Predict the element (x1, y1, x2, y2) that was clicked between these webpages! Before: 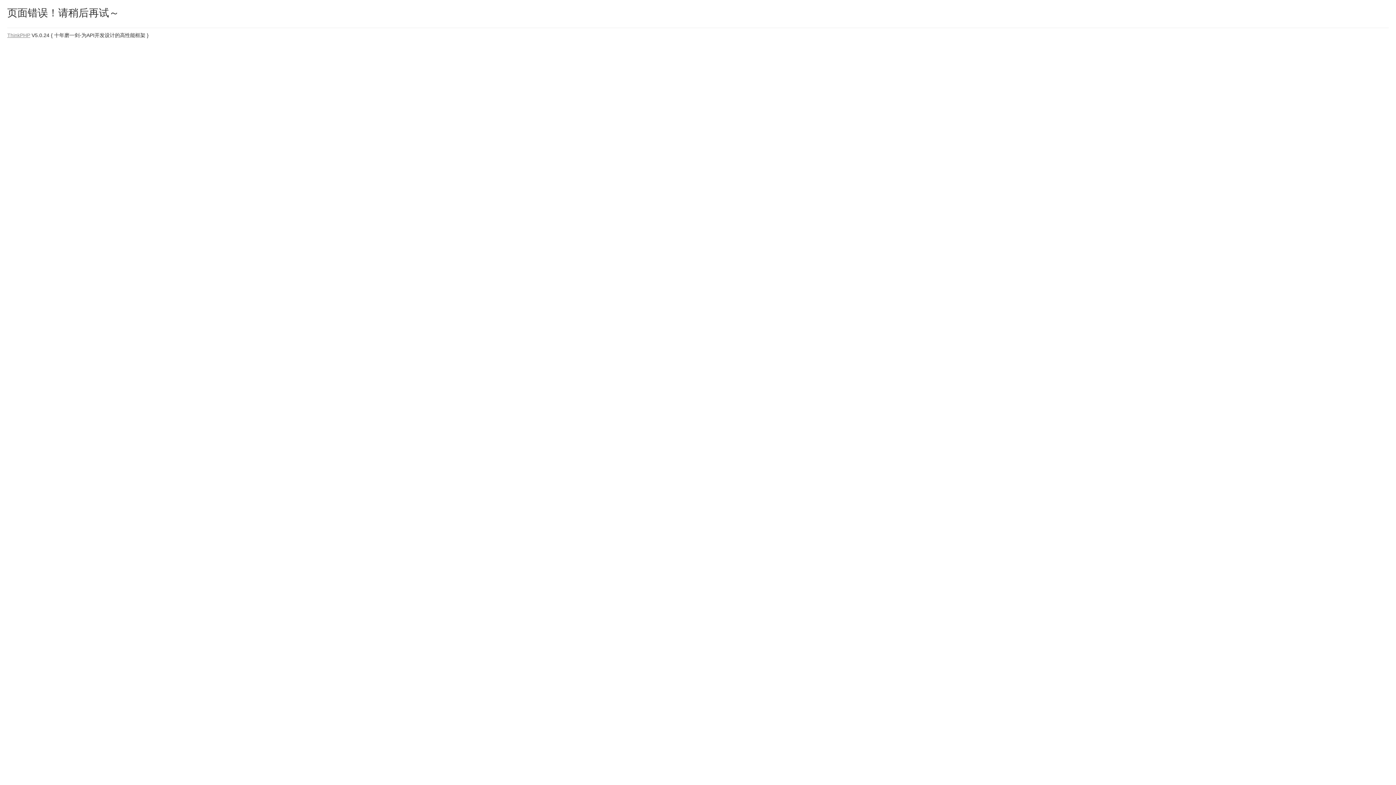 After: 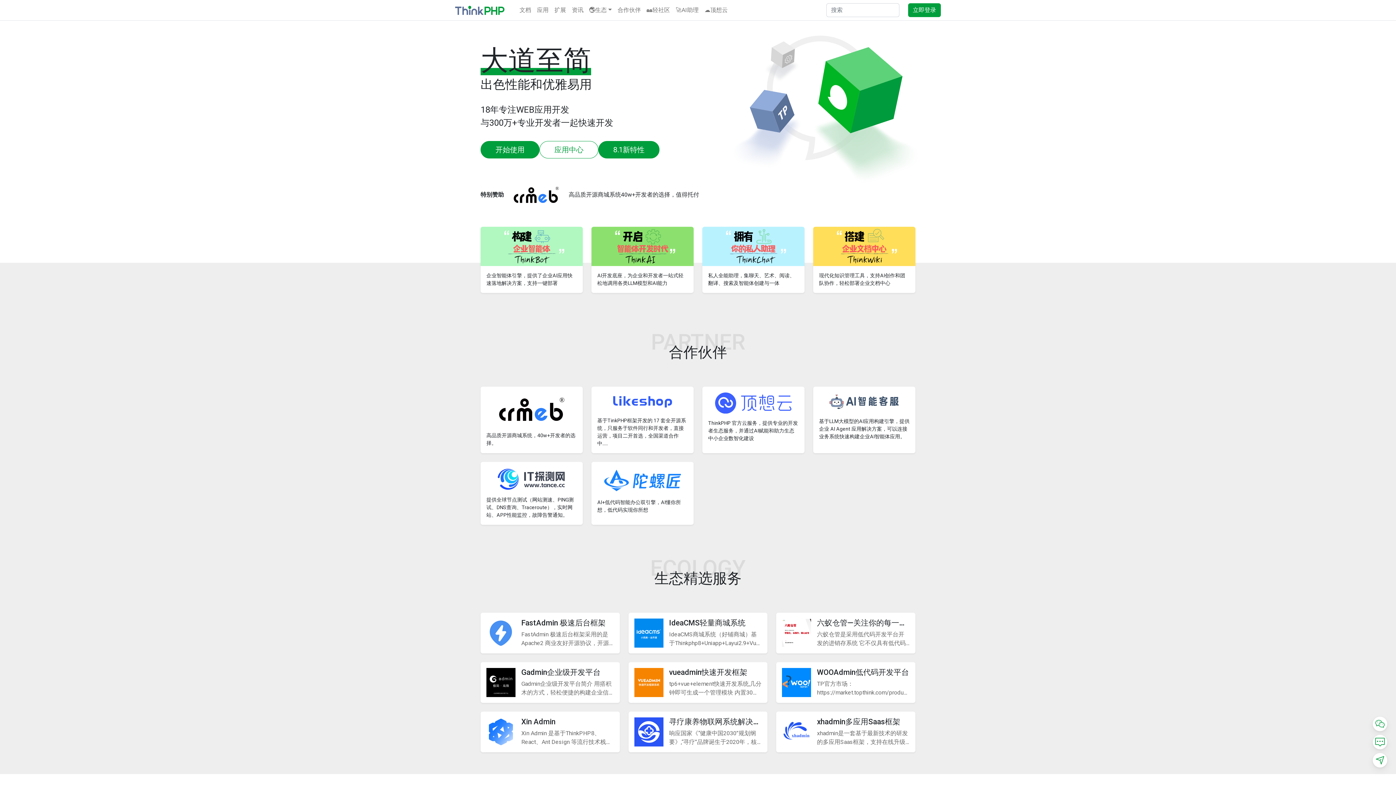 Action: bbox: (7, 32, 30, 38) label: ThinkPHP